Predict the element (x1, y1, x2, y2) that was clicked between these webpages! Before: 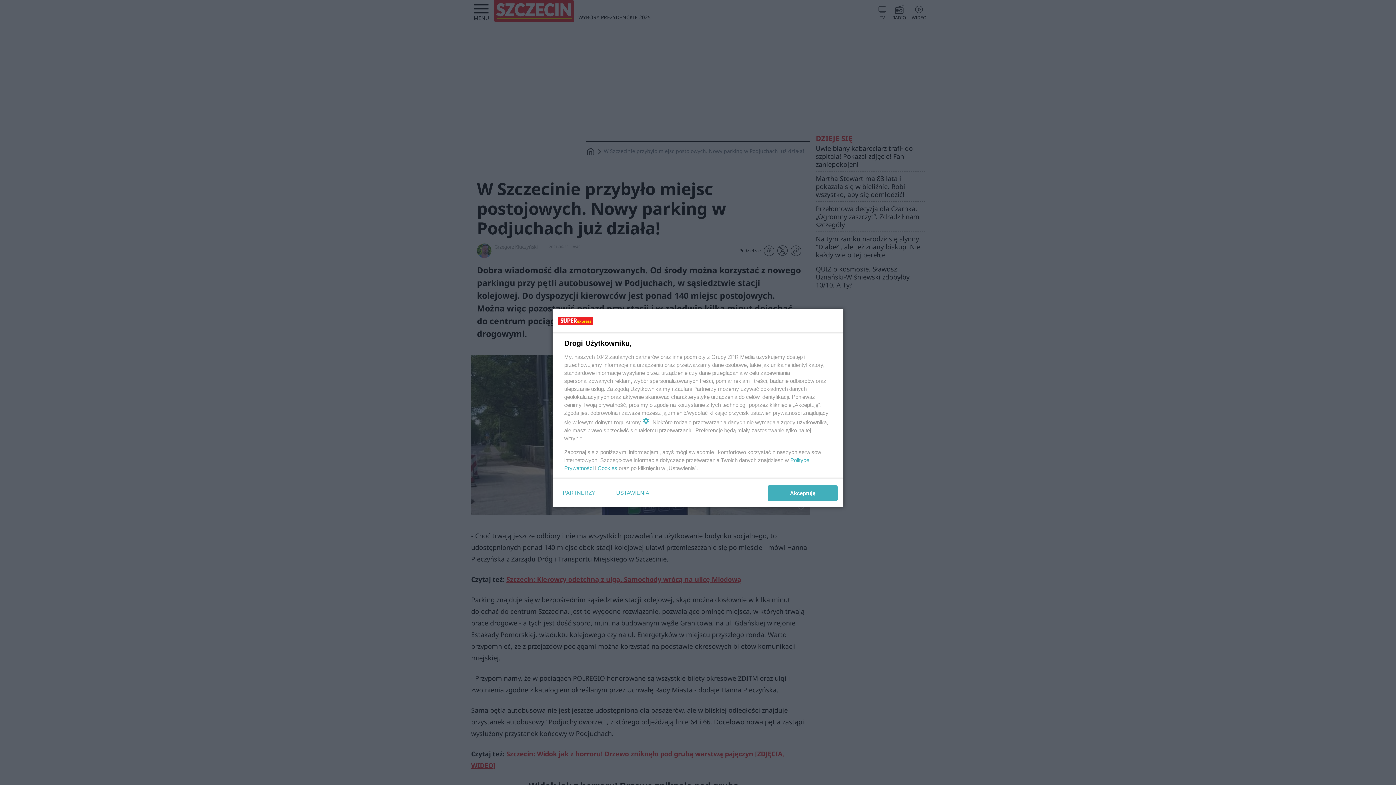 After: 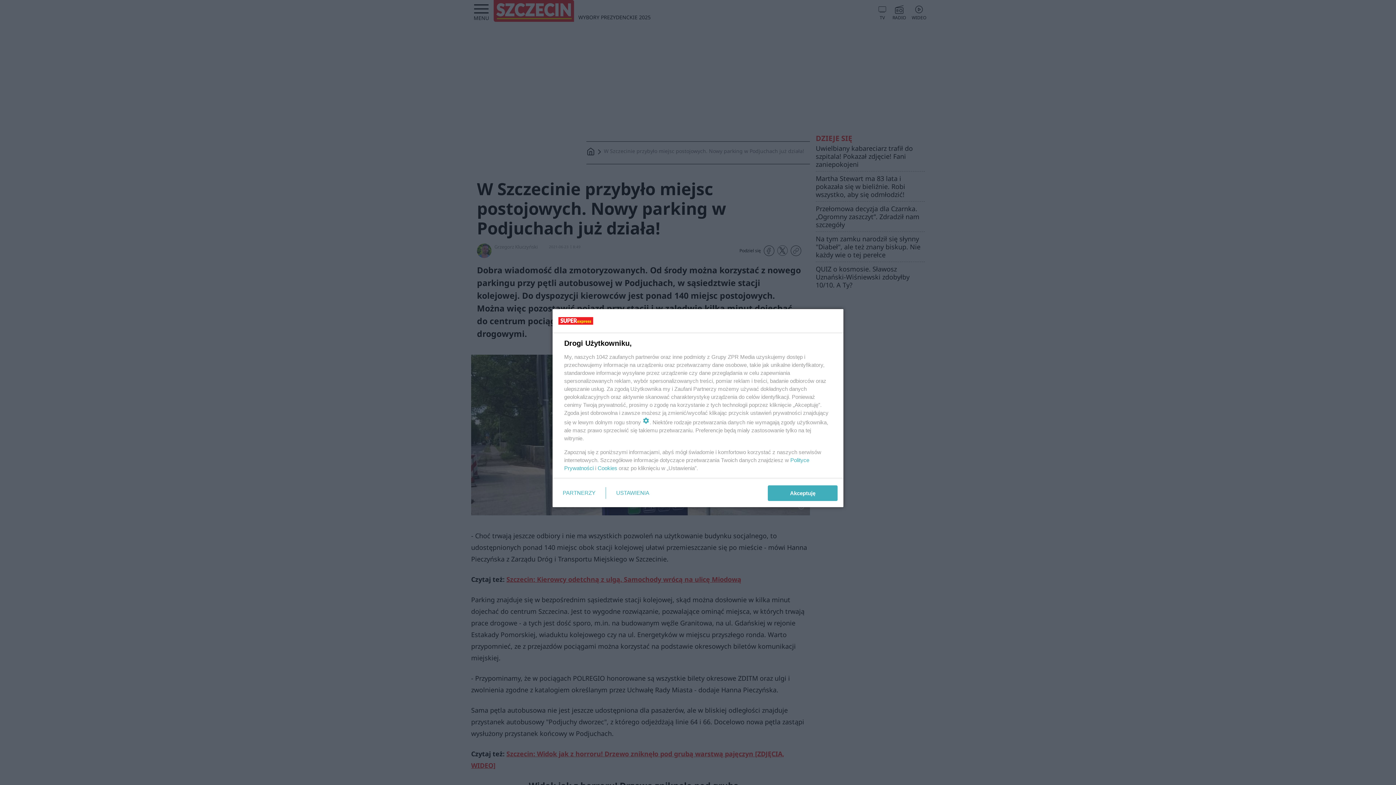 Action: bbox: (597, 465, 617, 471) label: Cookies